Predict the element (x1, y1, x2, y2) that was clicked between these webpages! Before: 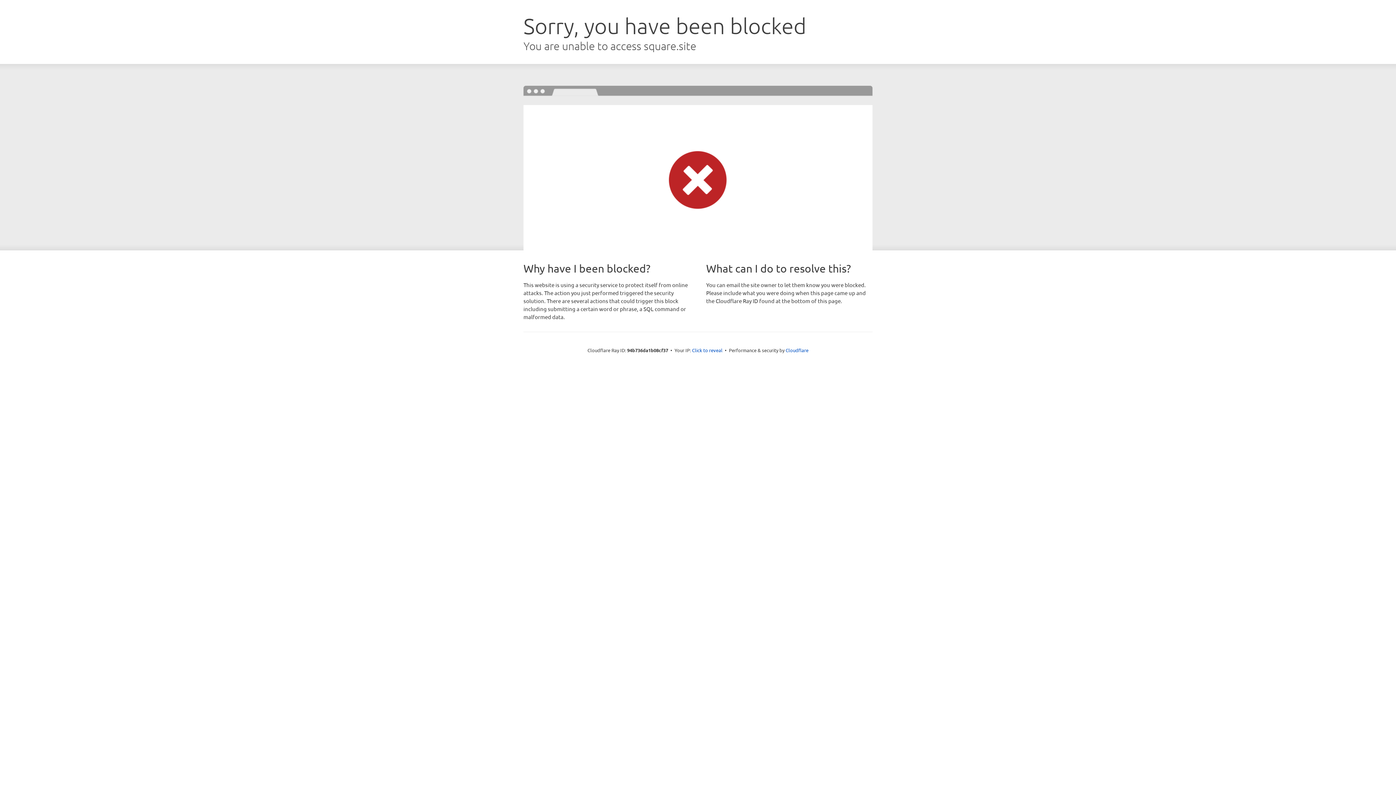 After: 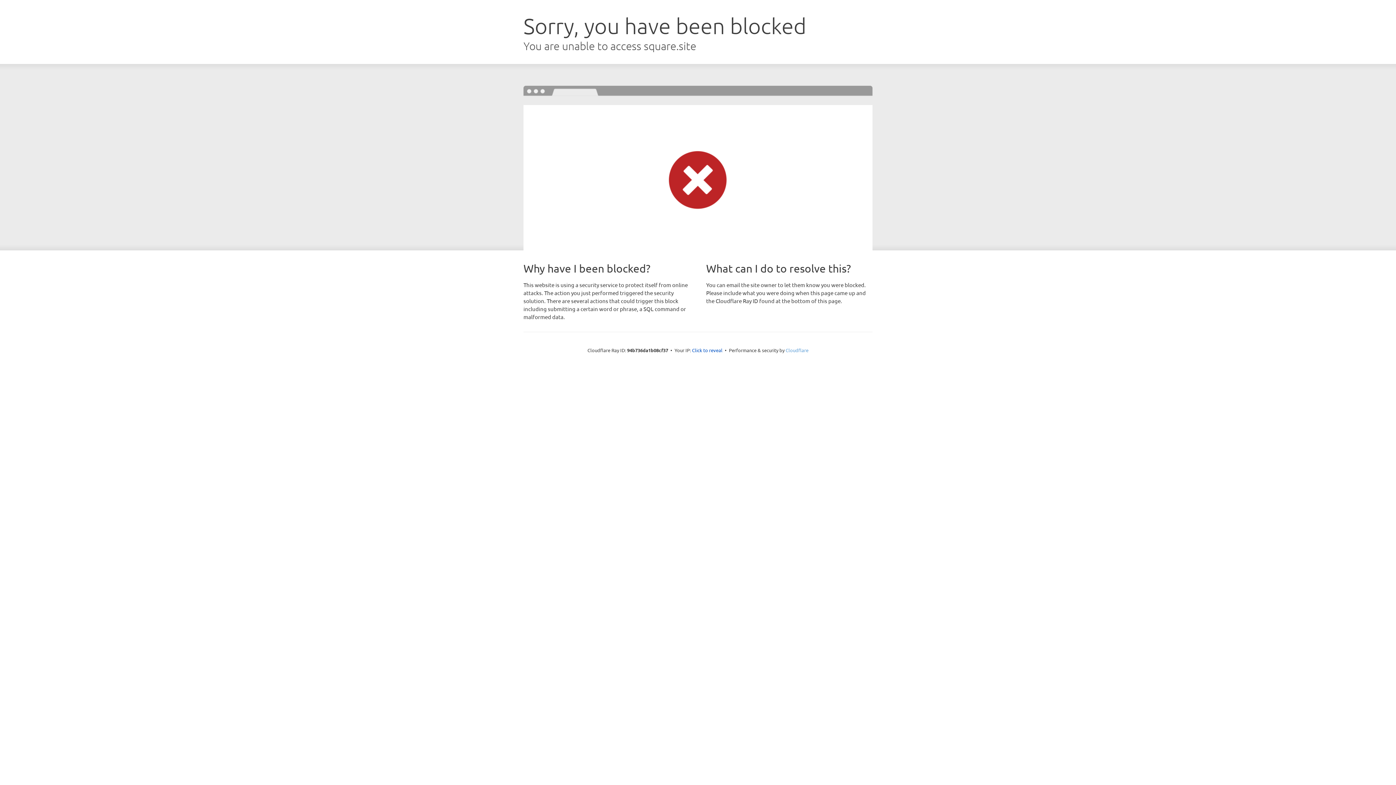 Action: label: Cloudflare bbox: (785, 347, 808, 353)